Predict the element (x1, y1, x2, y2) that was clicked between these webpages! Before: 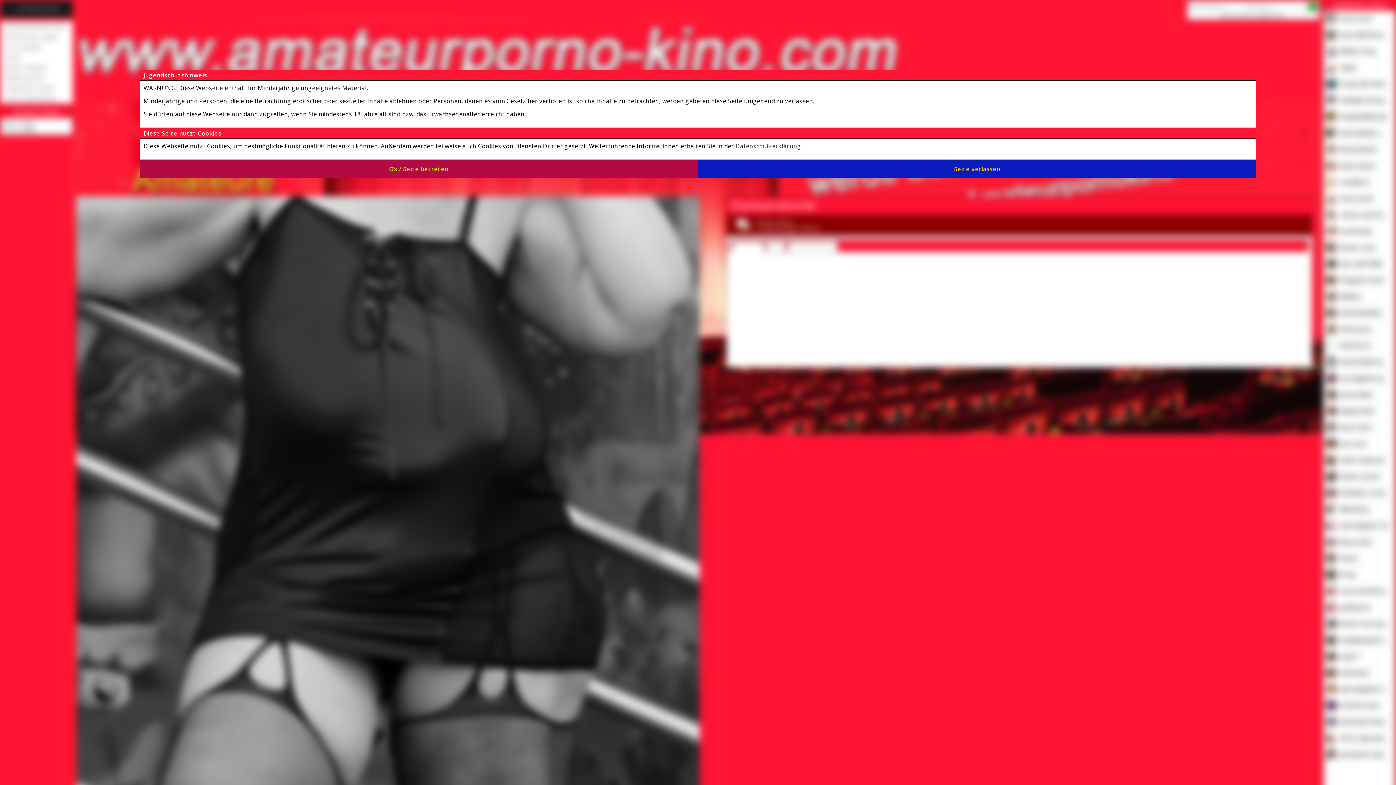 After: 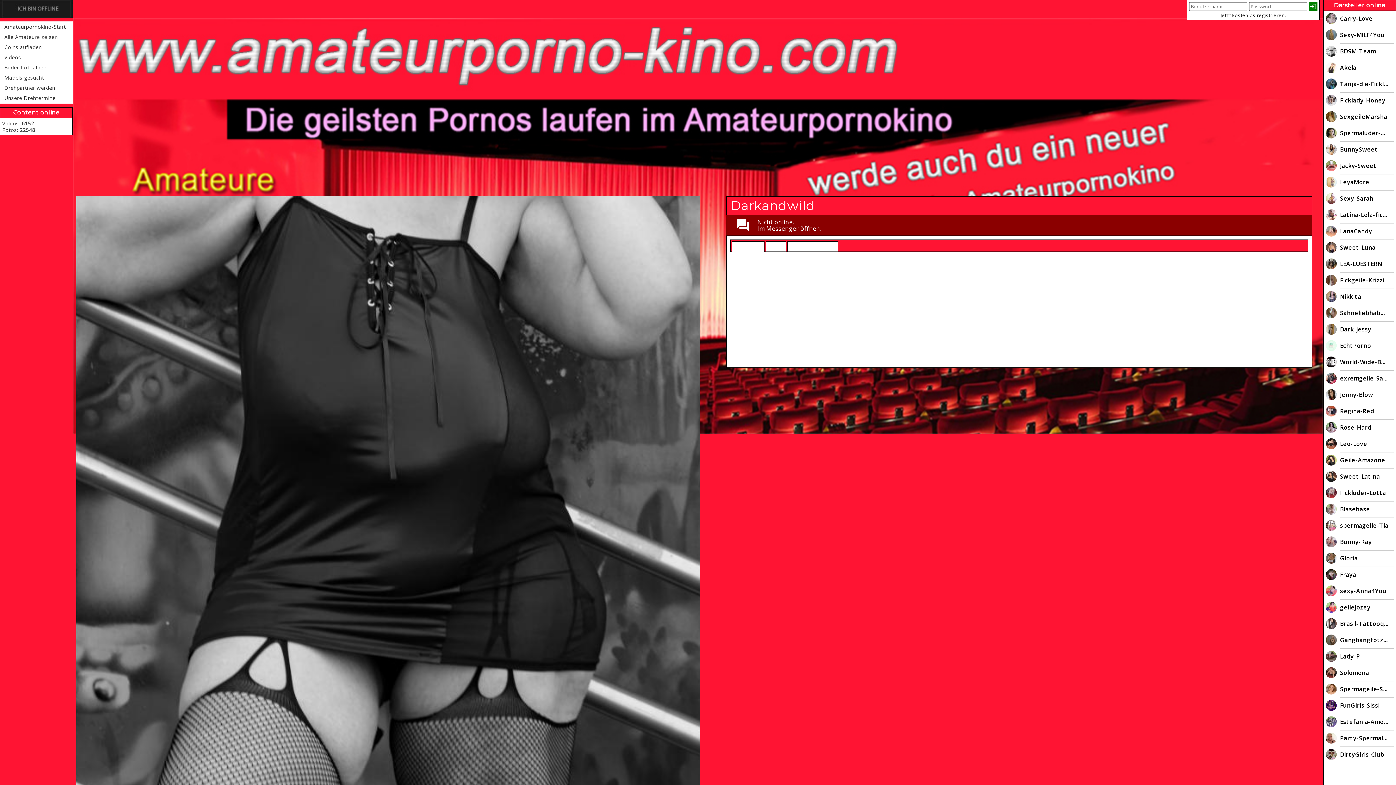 Action: bbox: (139, 165, 698, 173) label: Ok / Seite betreten